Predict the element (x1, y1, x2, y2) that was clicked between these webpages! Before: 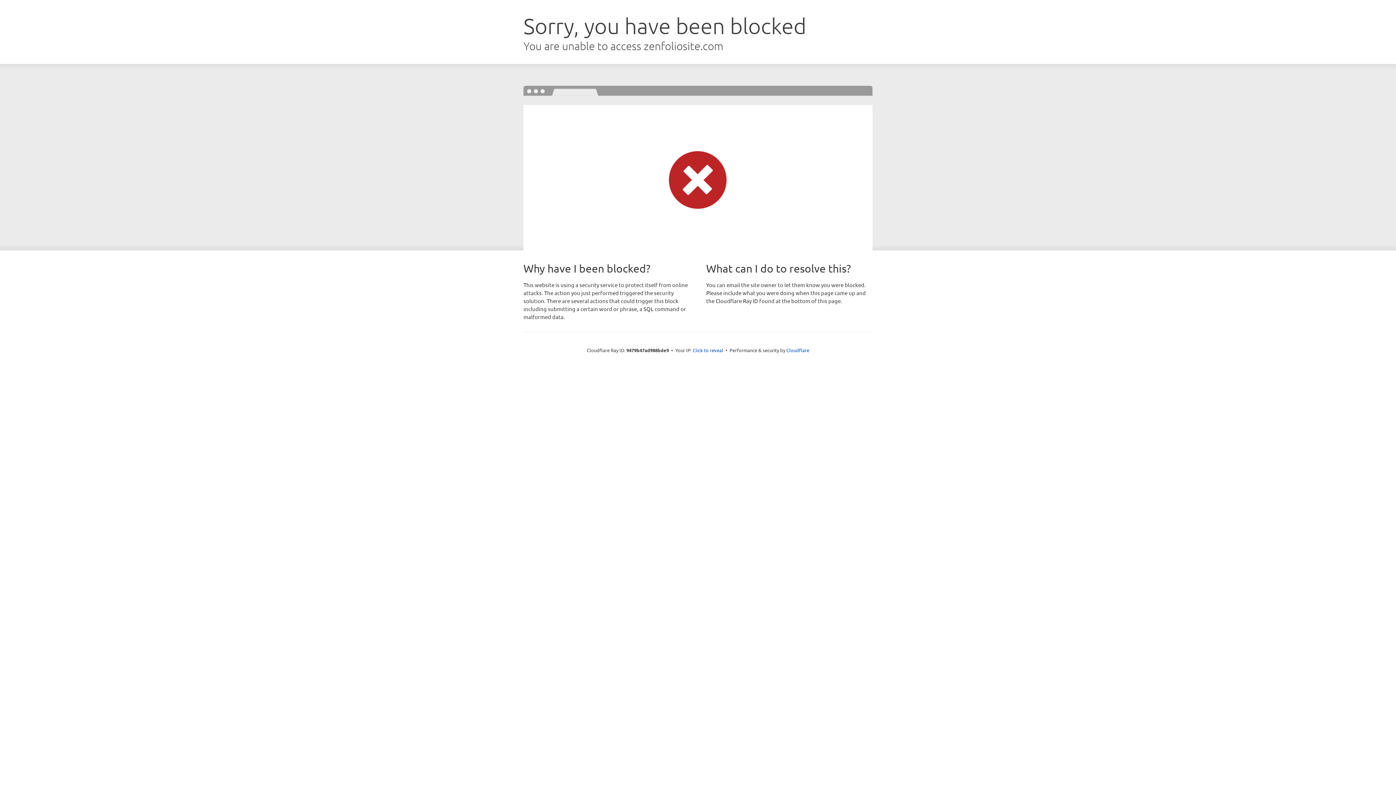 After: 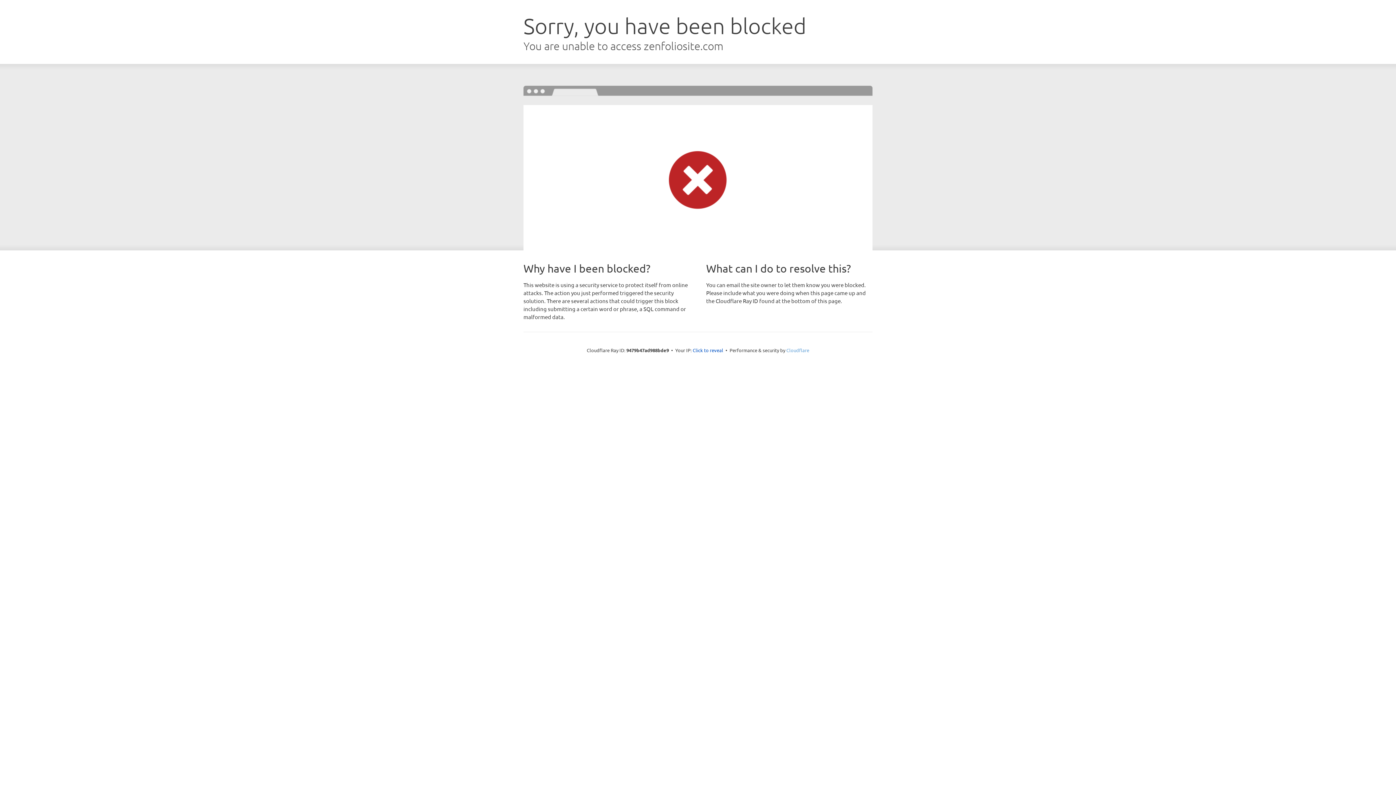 Action: label: Cloudflare bbox: (786, 347, 809, 353)